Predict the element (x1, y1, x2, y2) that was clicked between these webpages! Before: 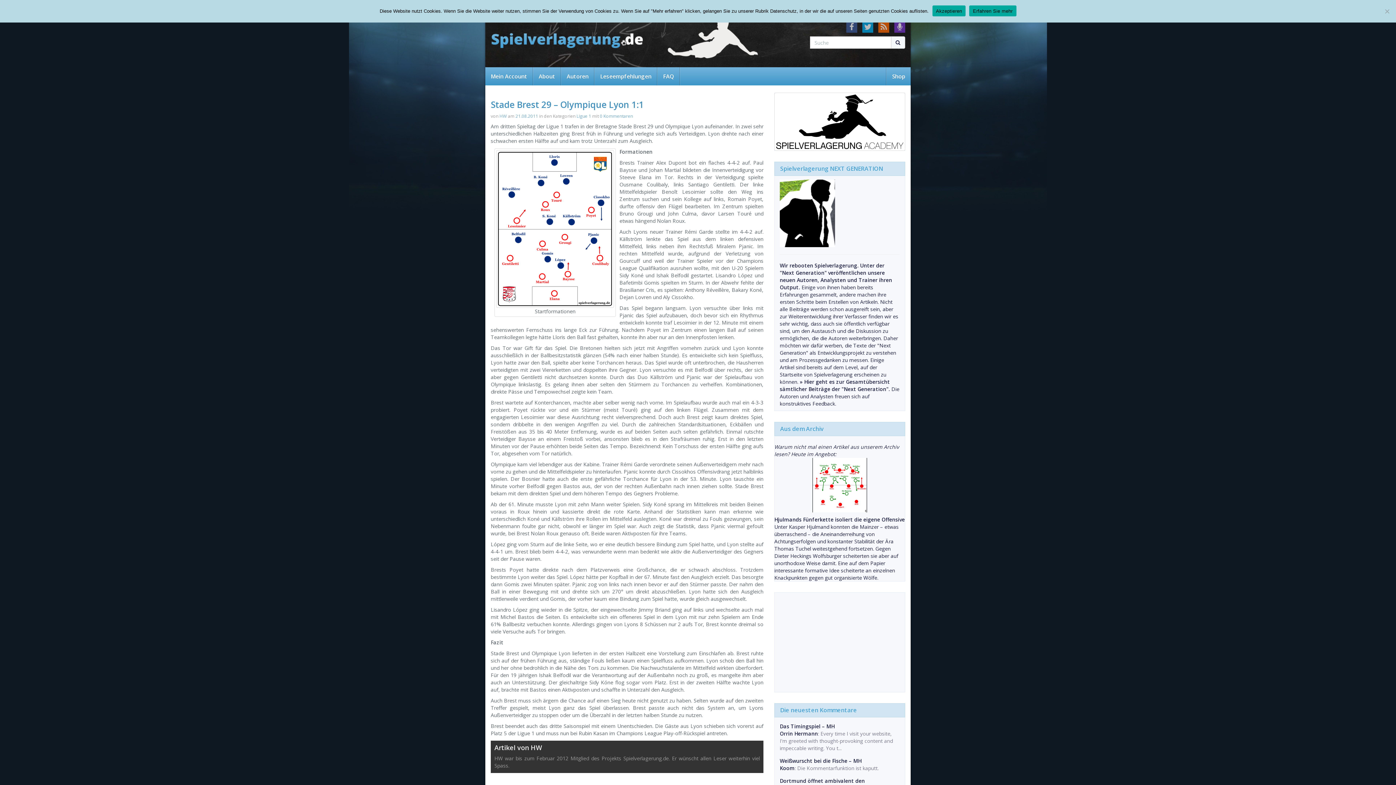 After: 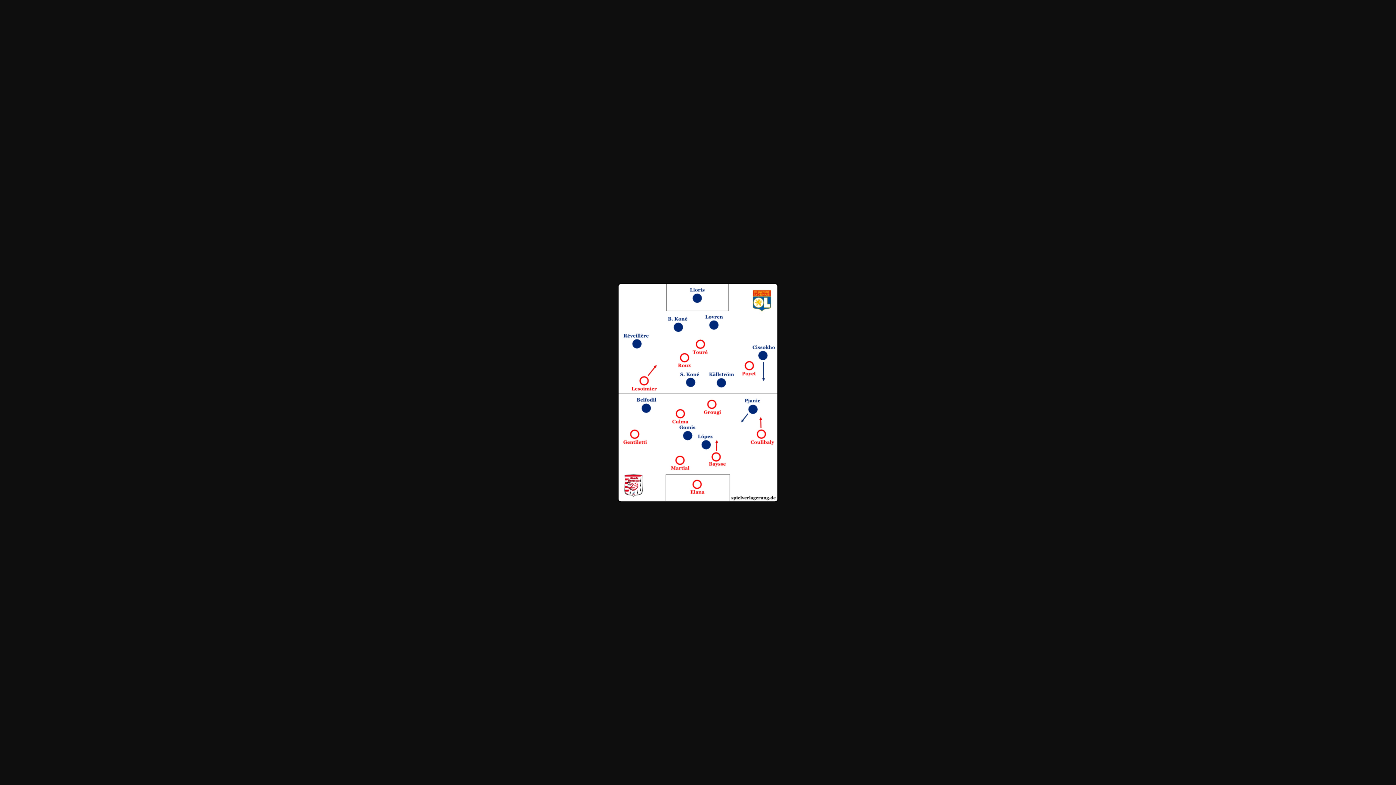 Action: bbox: (496, 225, 614, 231)